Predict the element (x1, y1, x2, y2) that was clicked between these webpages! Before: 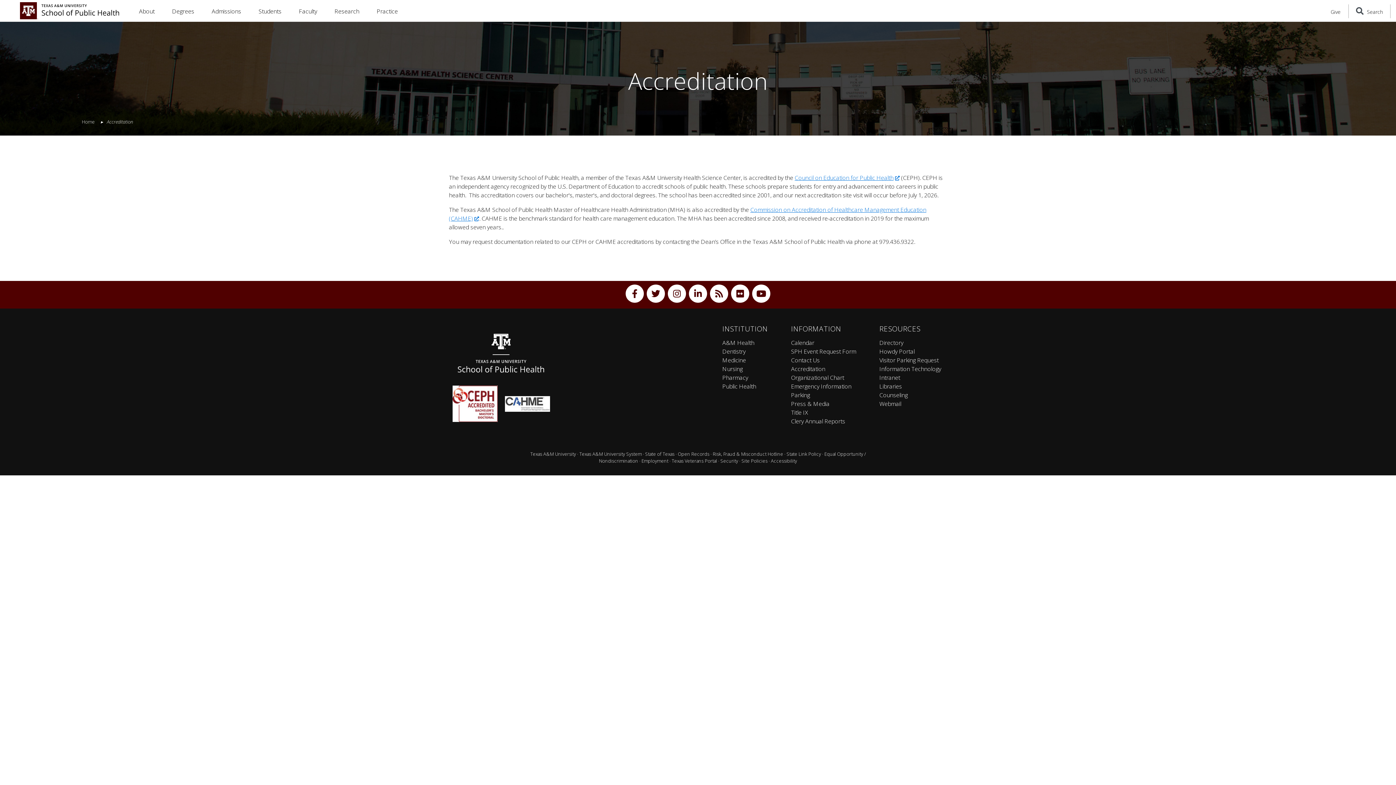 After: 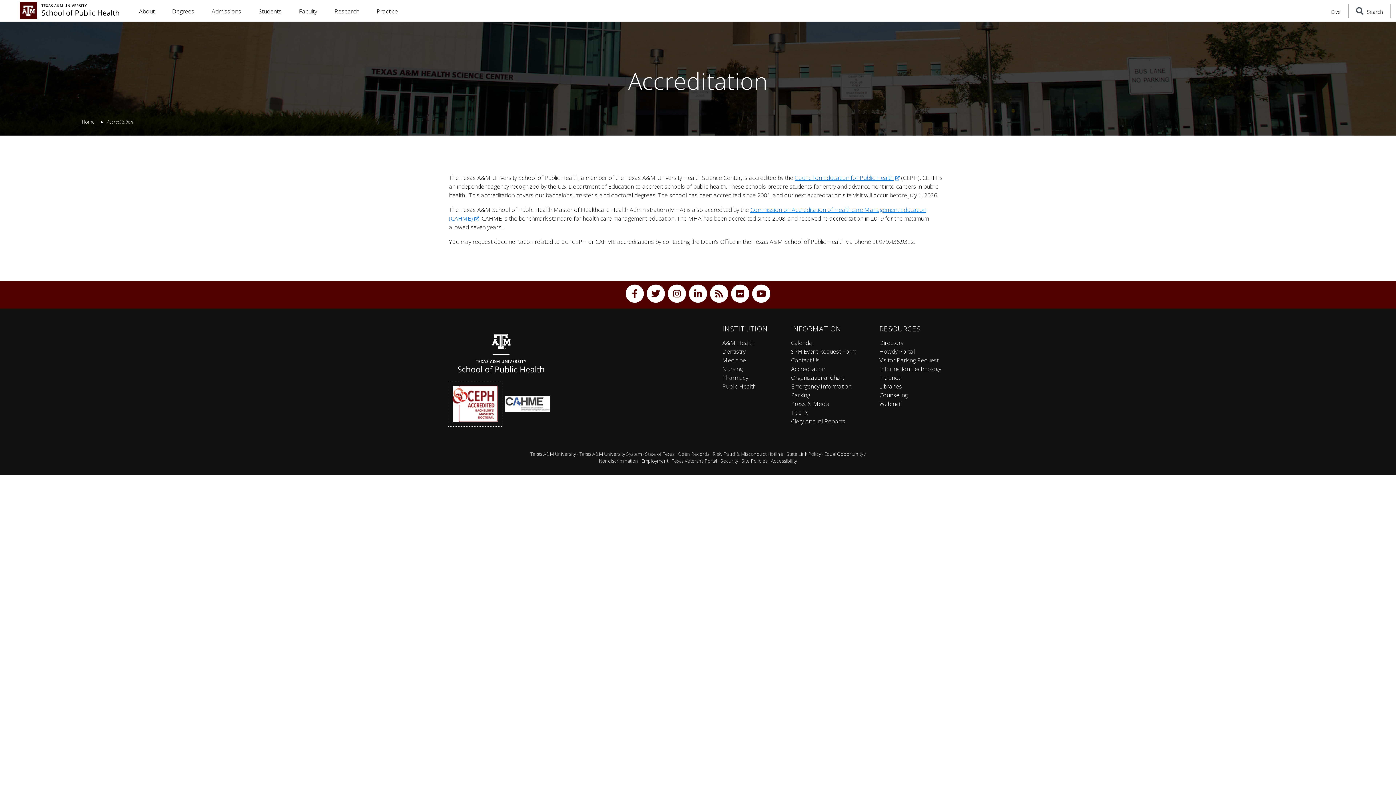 Action: bbox: (449, 382, 501, 425)